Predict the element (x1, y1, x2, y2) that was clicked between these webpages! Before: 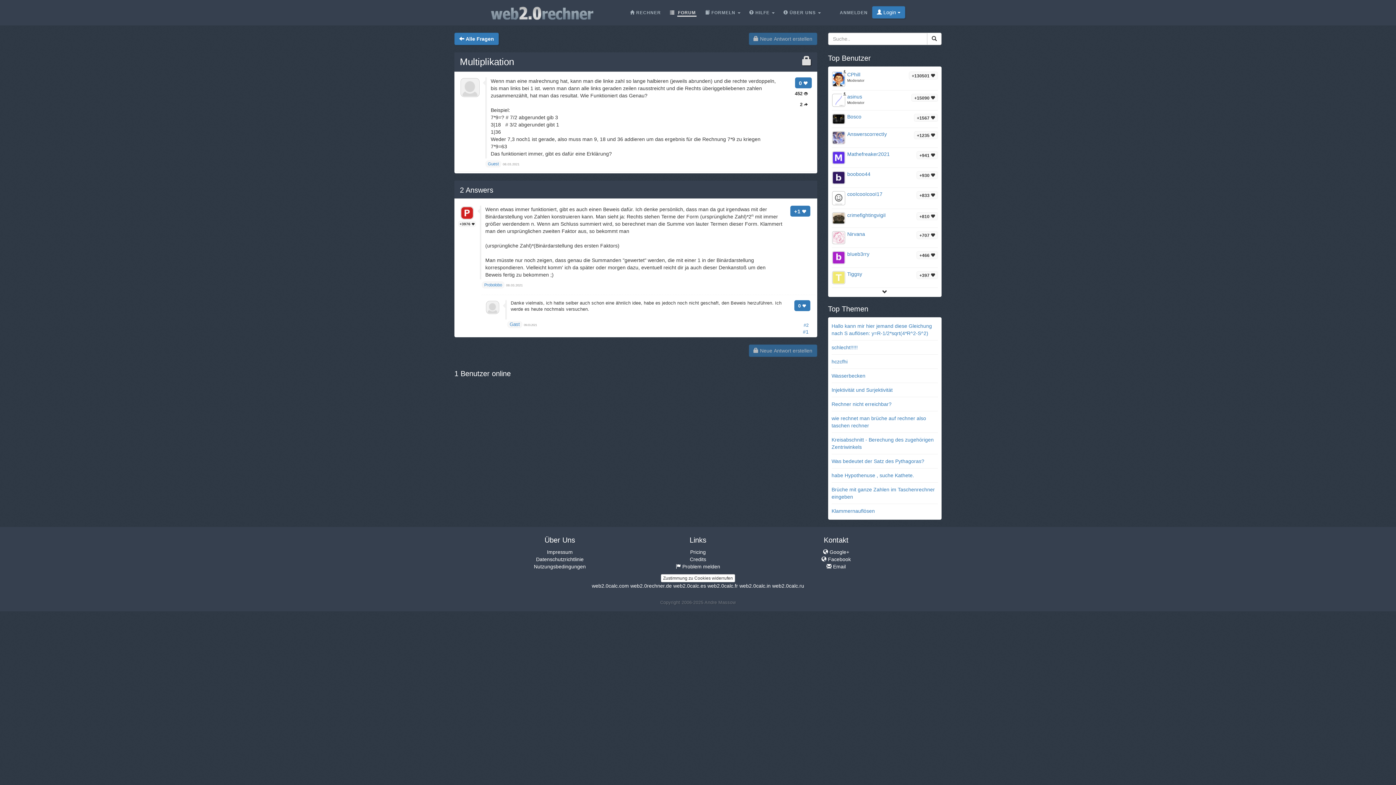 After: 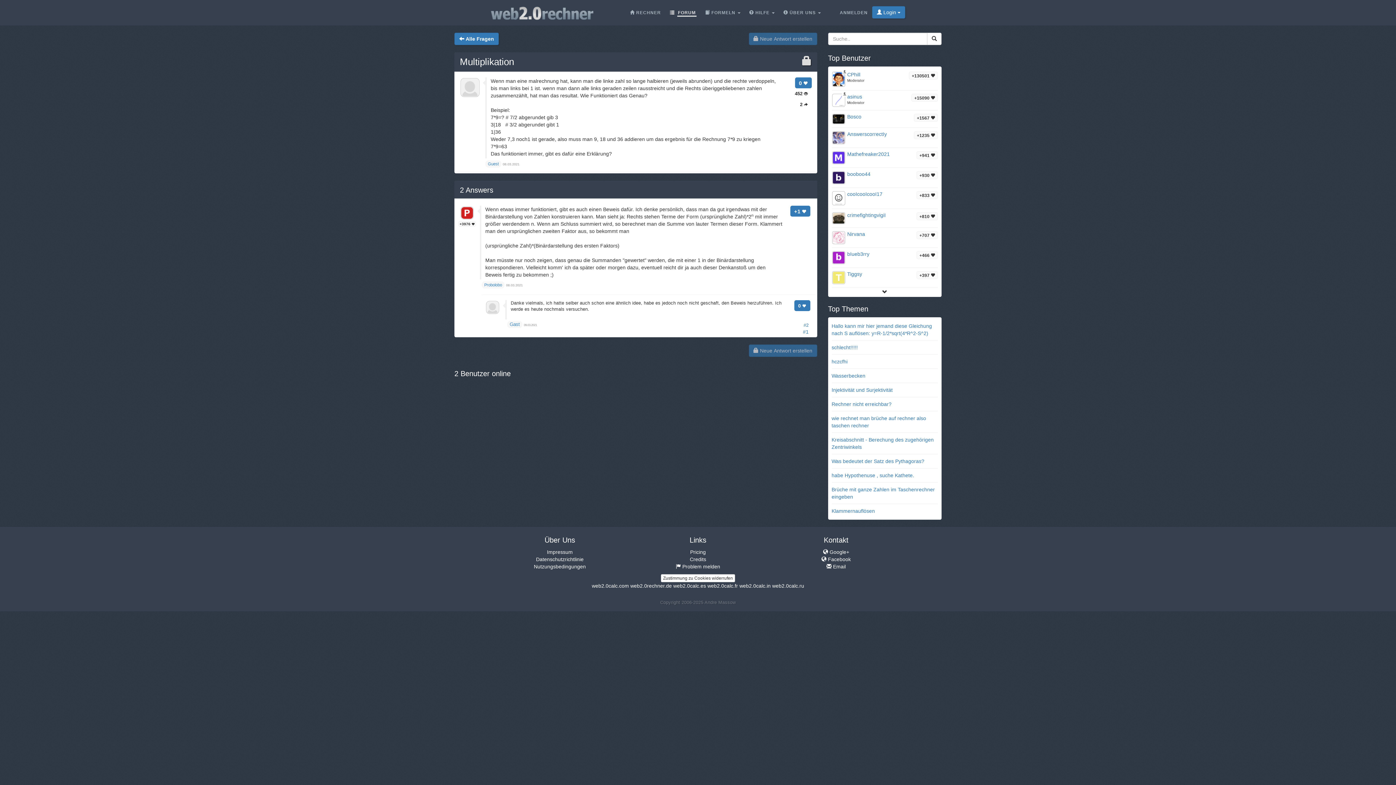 Action: label: Multiplikation bbox: (460, 56, 514, 67)